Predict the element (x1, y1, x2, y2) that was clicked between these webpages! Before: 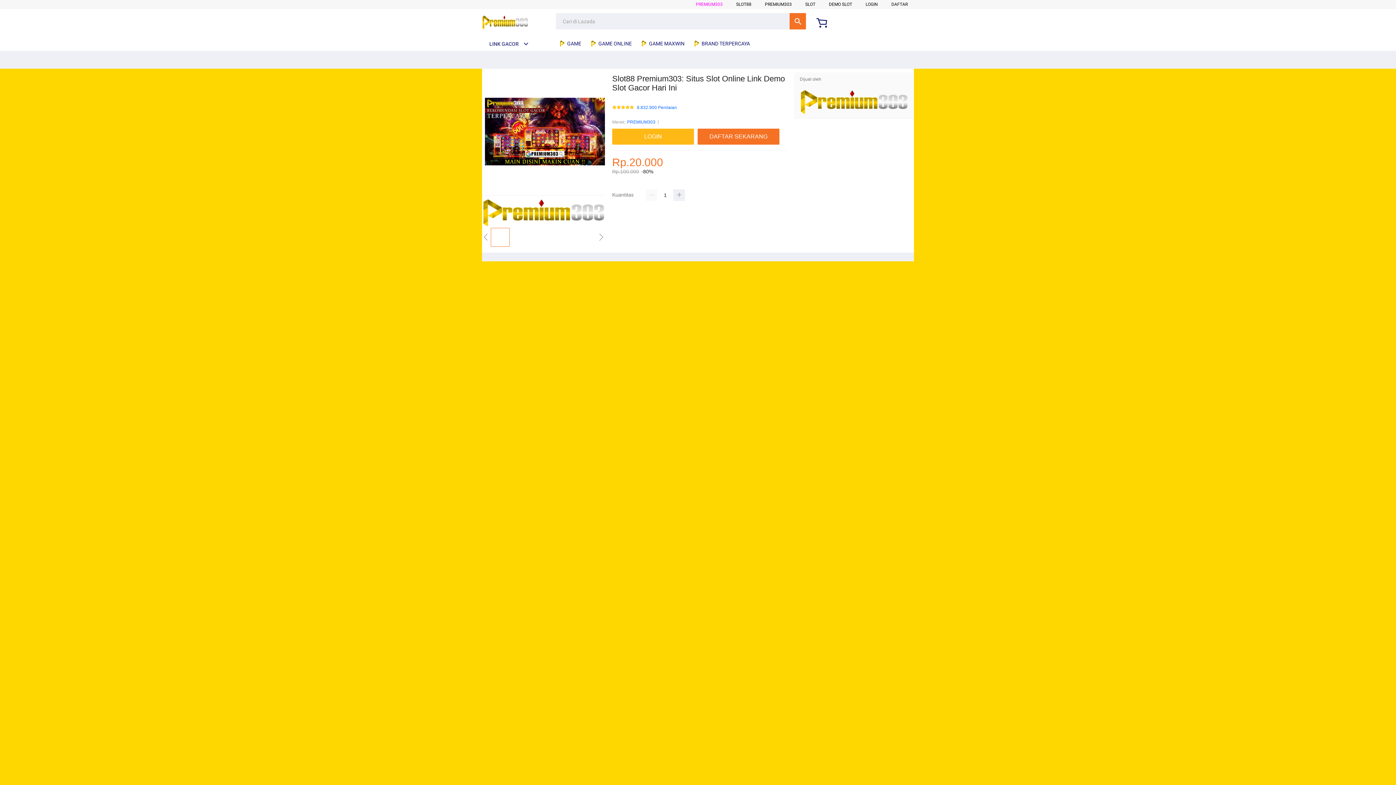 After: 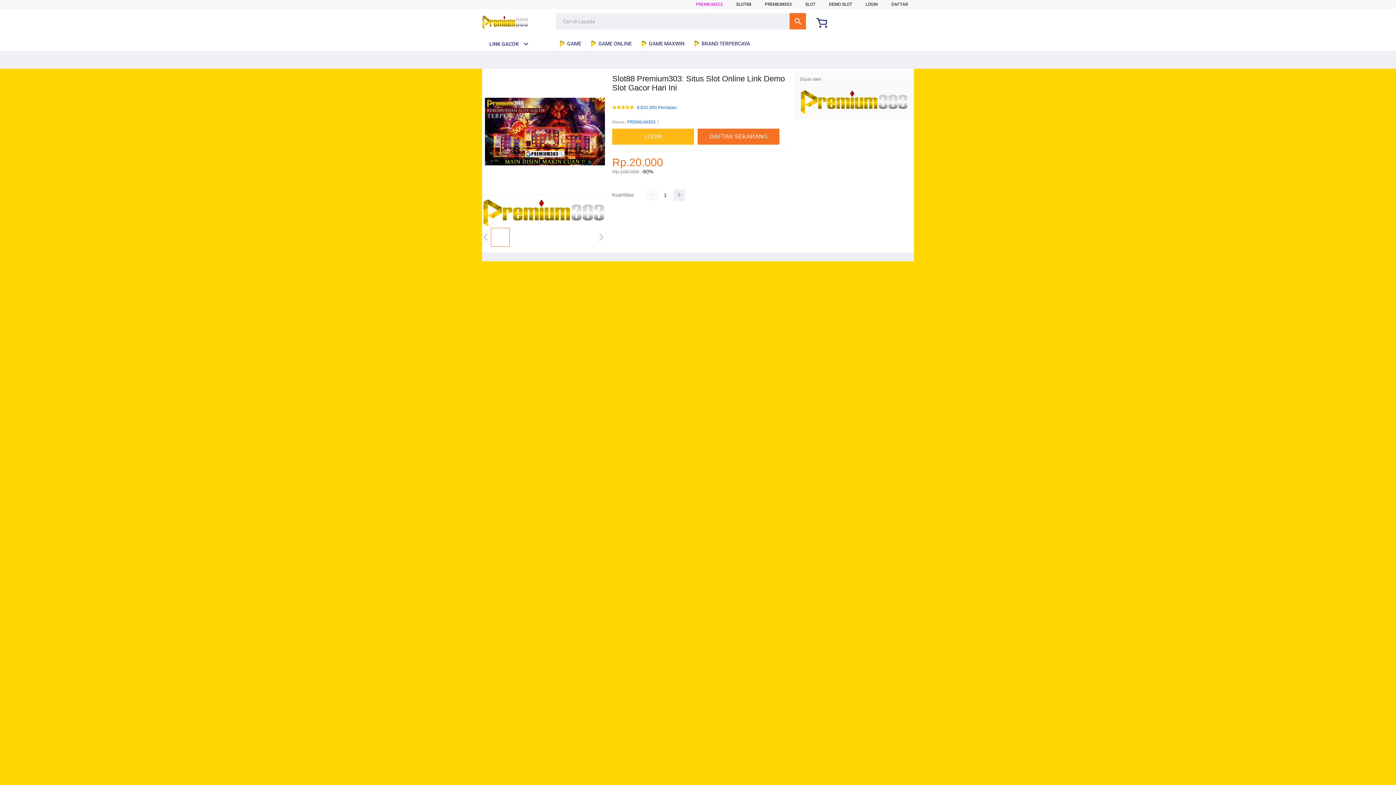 Action: bbox: (800, 89, 908, 114)